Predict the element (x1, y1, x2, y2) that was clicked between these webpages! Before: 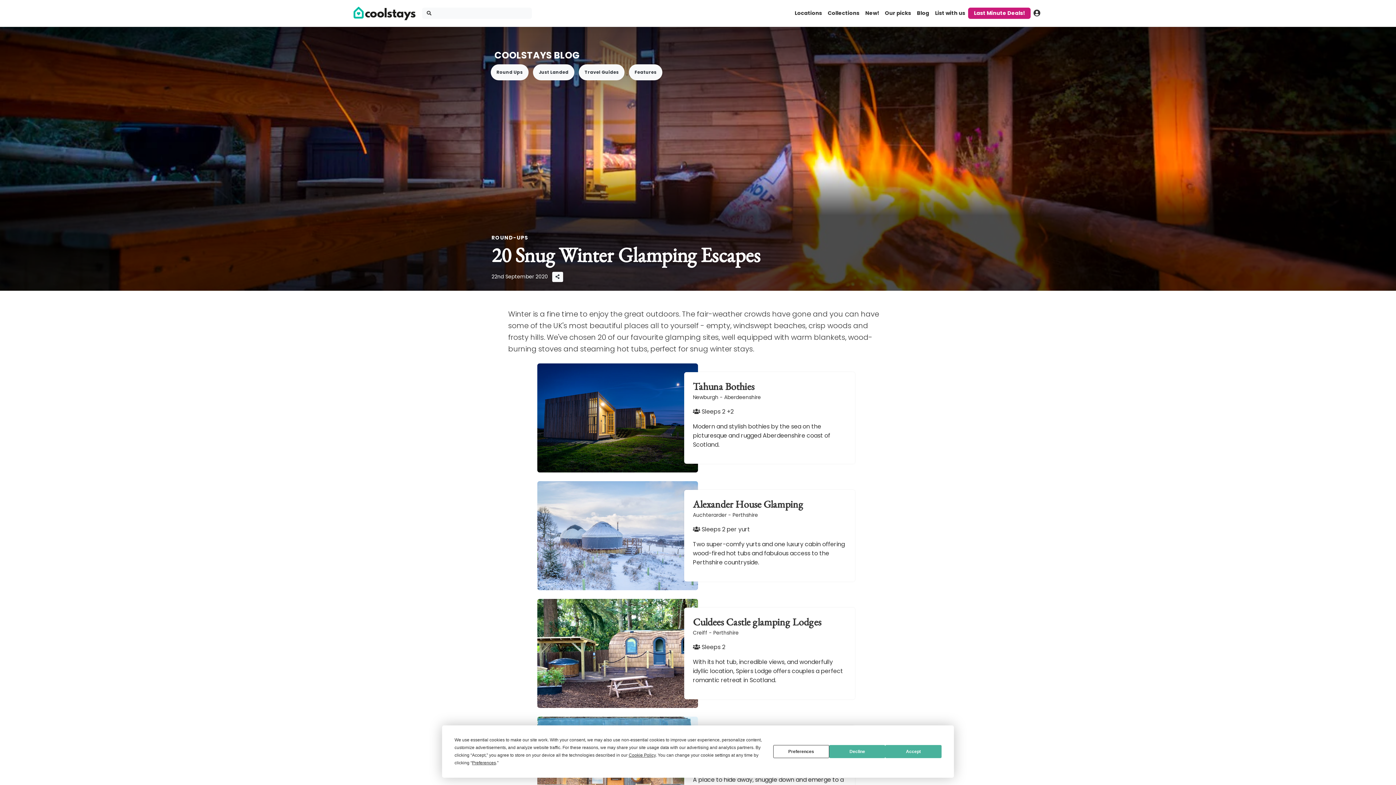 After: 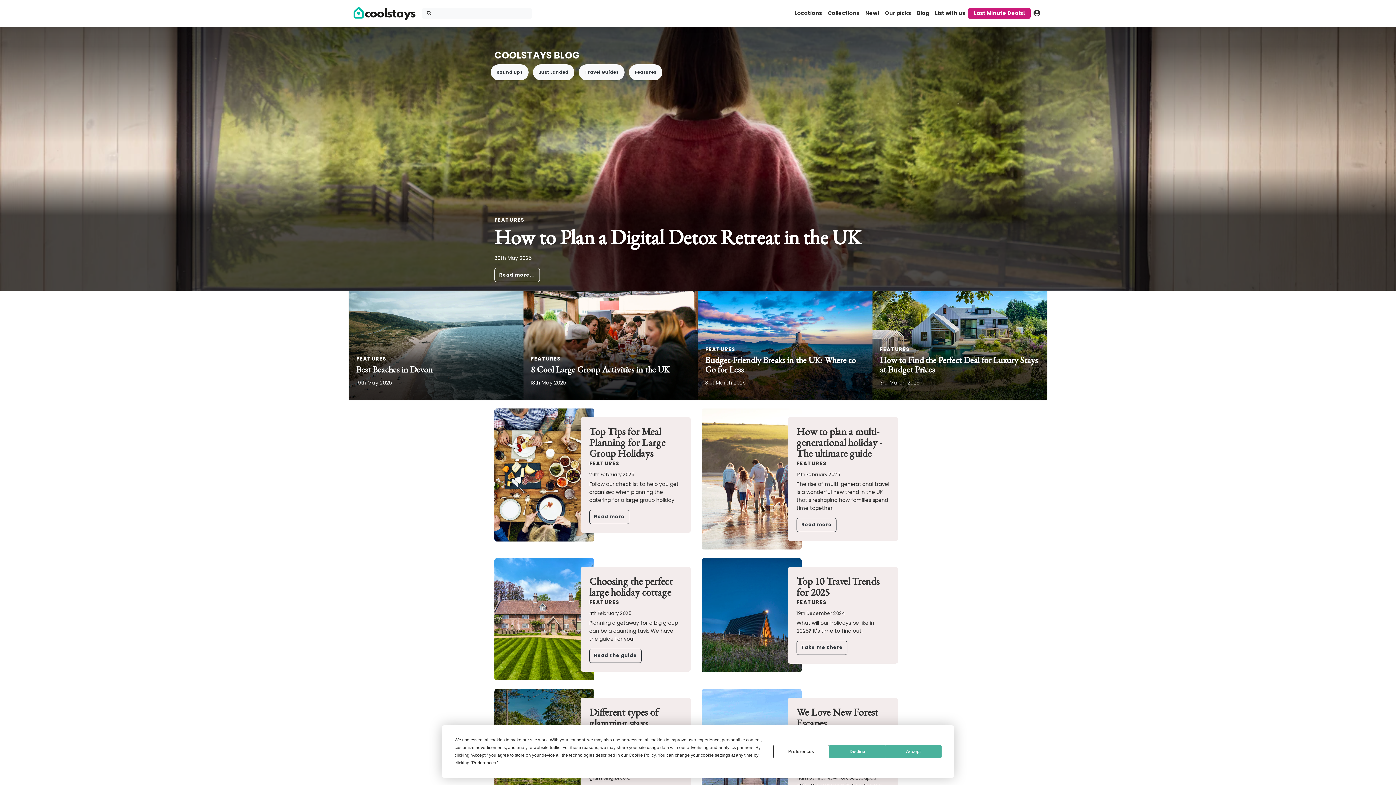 Action: label: Features bbox: (629, 64, 662, 80)